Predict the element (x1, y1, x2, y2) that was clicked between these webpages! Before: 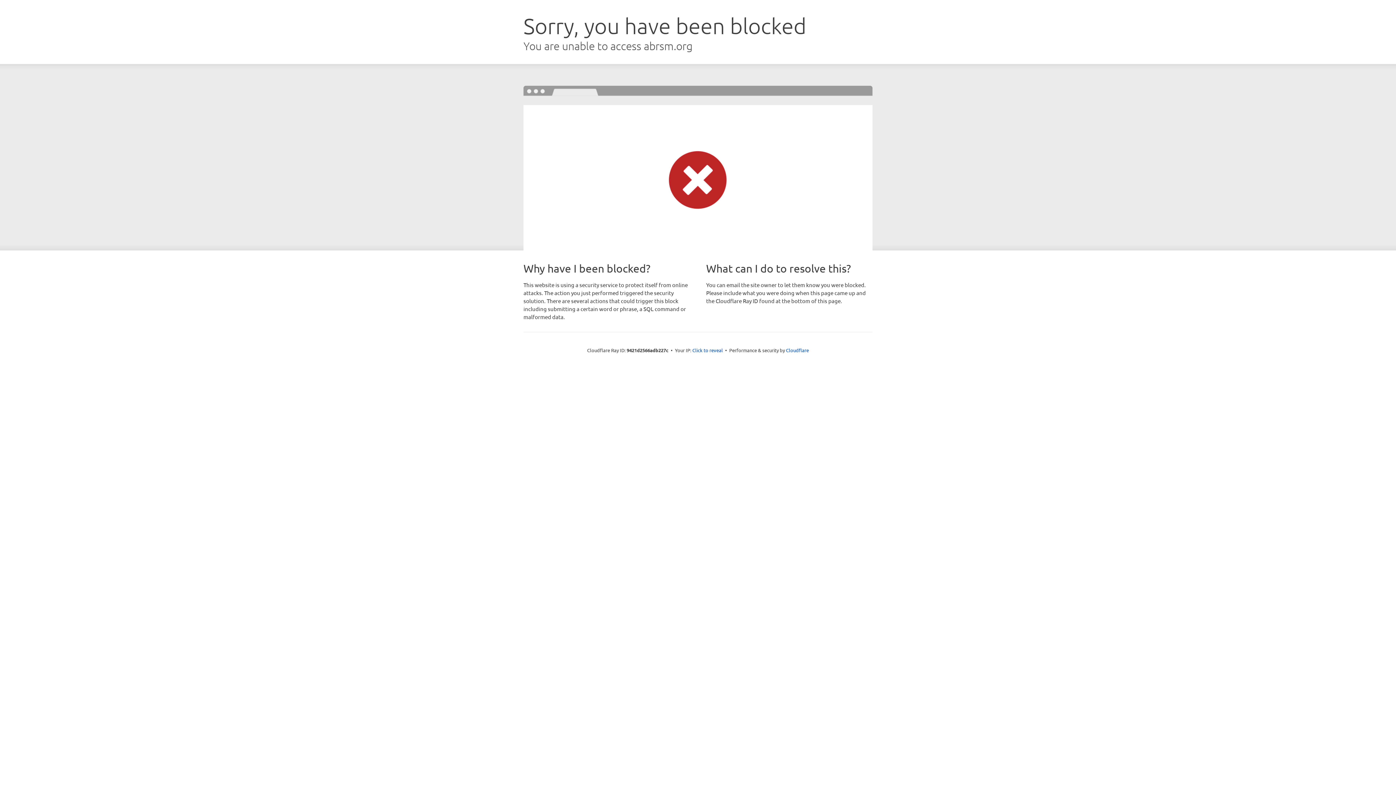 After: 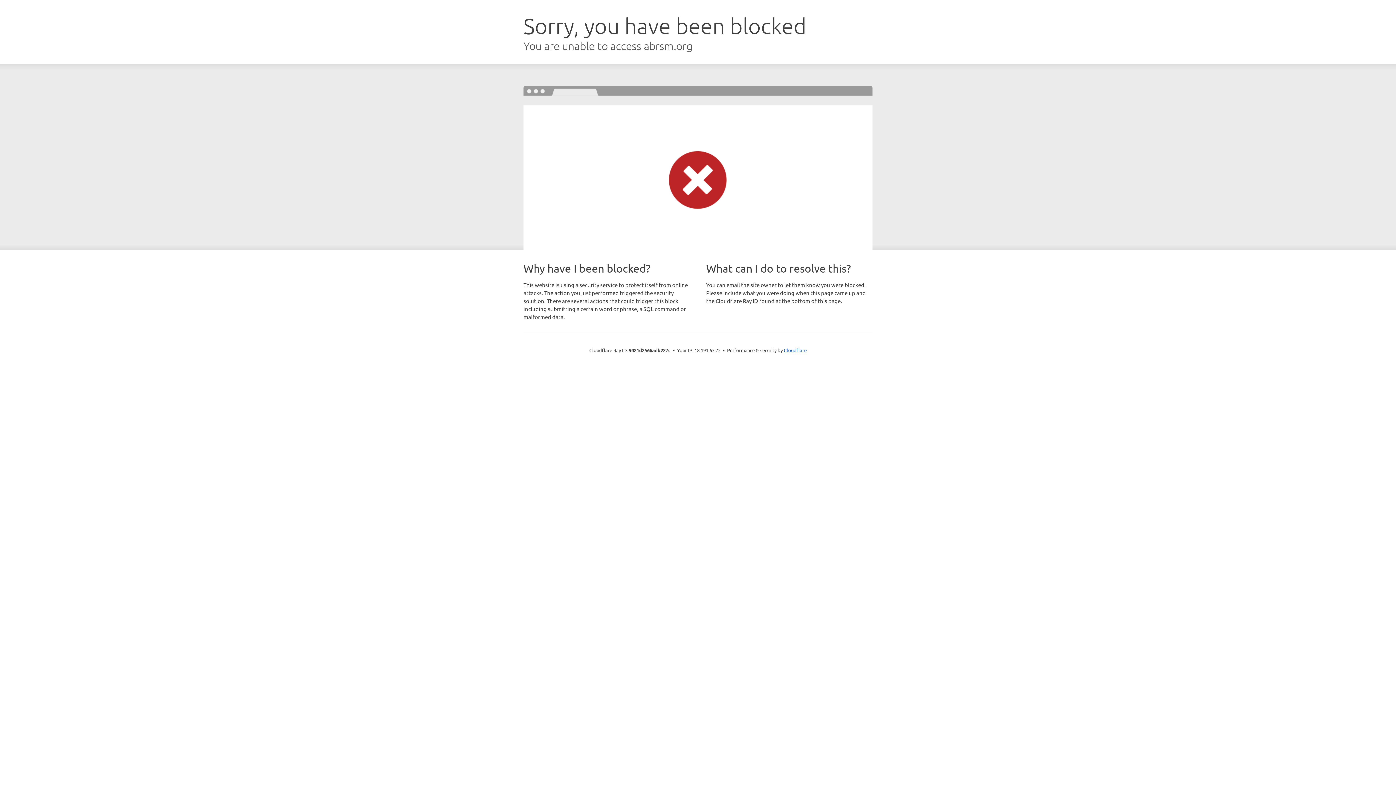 Action: bbox: (692, 346, 723, 353) label: Click to reveal